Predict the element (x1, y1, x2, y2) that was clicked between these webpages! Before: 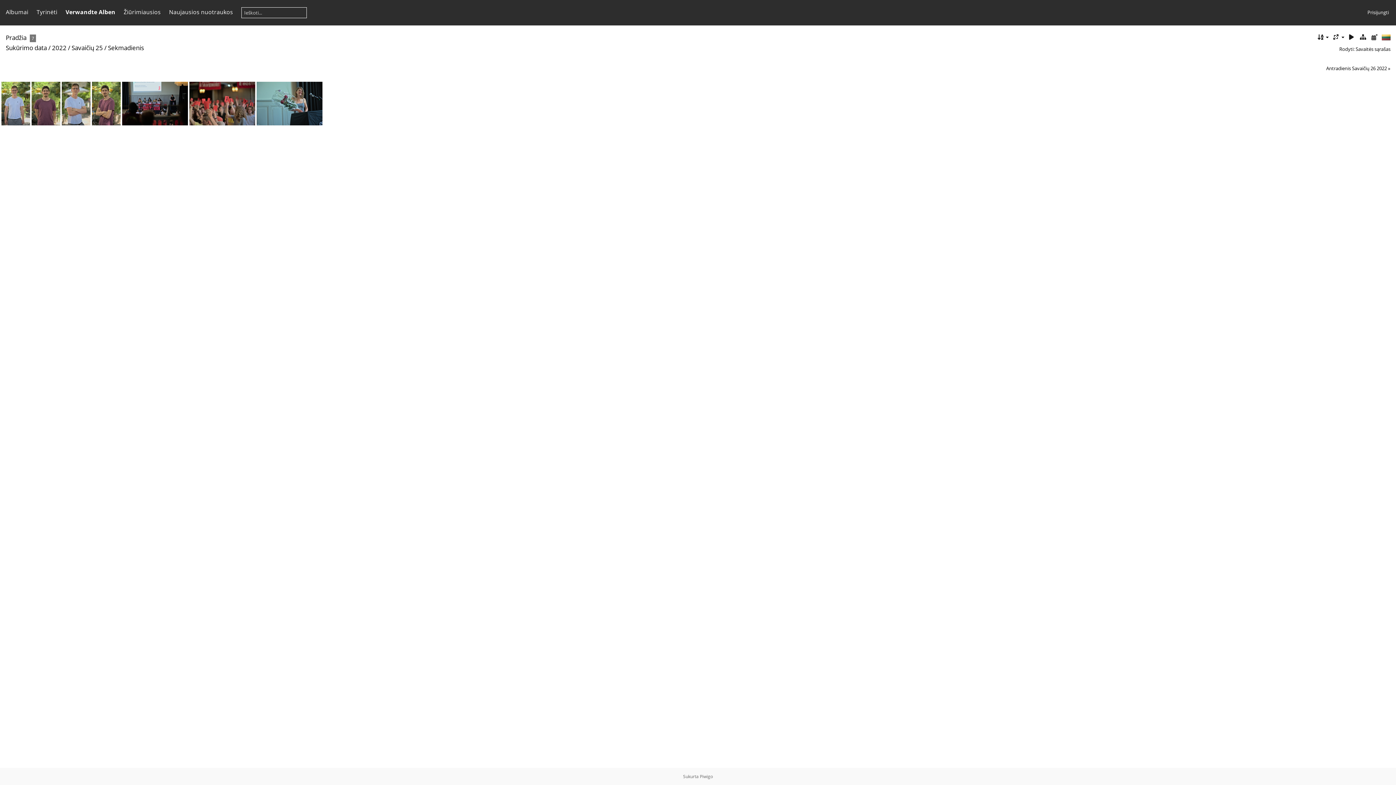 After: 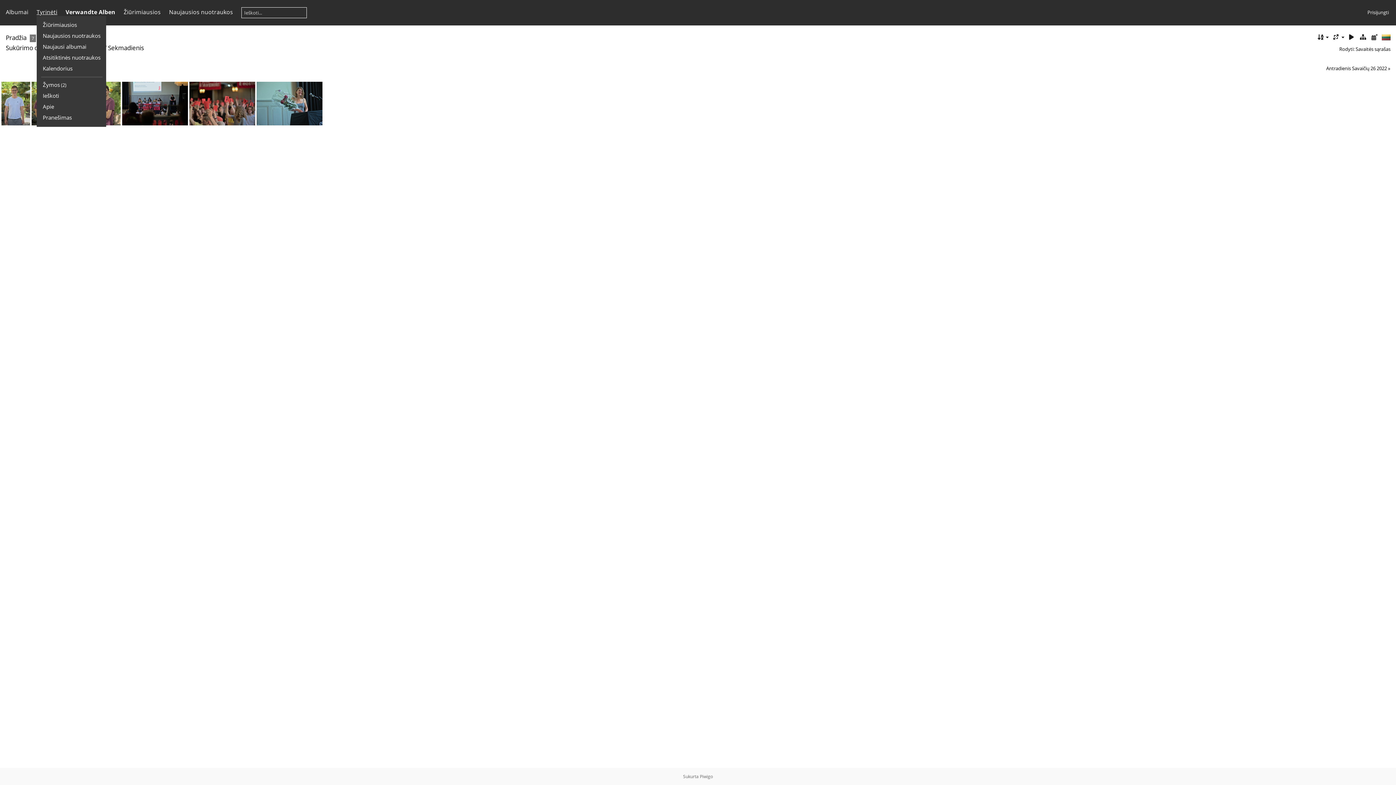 Action: label: Tyrinėti bbox: (36, 8, 57, 16)